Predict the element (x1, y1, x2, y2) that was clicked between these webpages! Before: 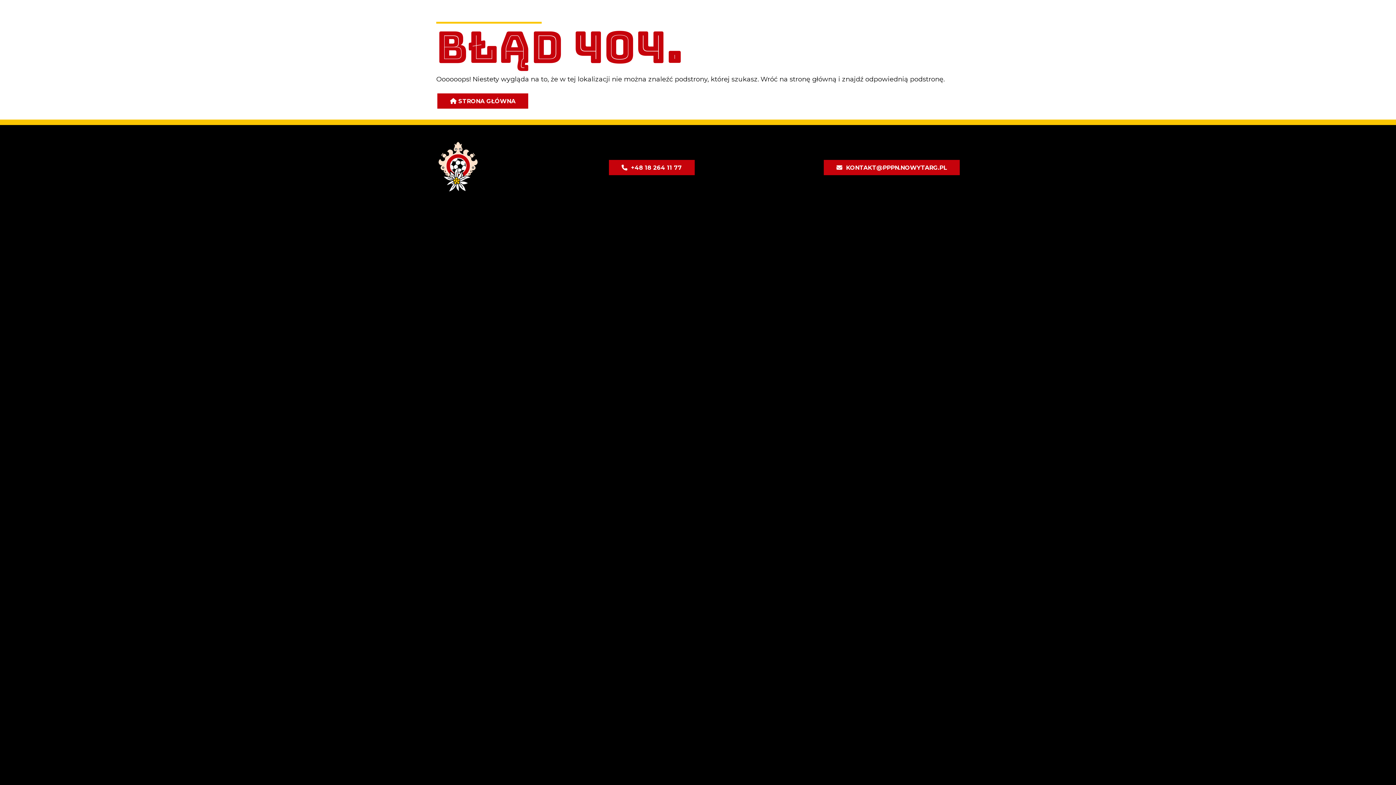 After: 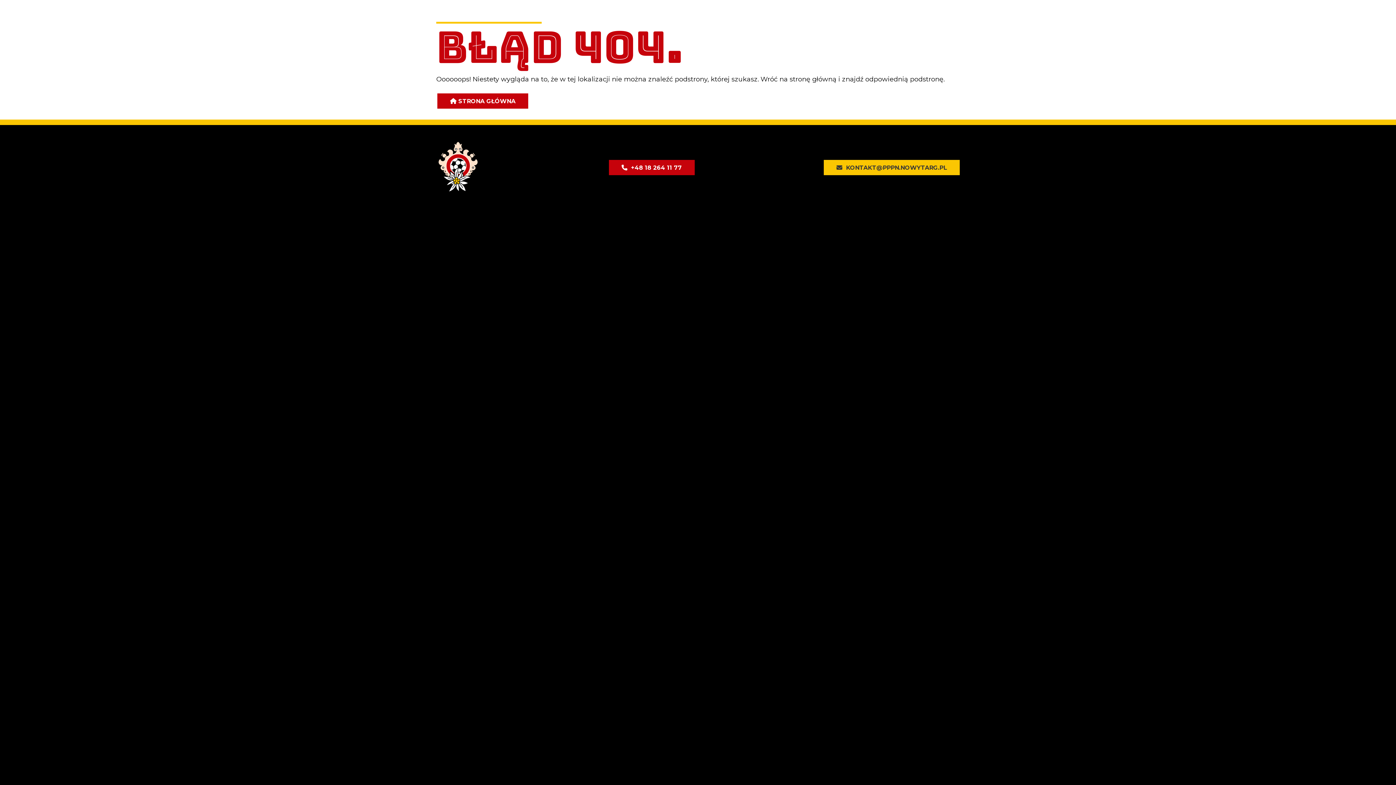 Action: label: KONTAKT@PPPN.NOWYTARG.PL bbox: (824, 159, 960, 175)